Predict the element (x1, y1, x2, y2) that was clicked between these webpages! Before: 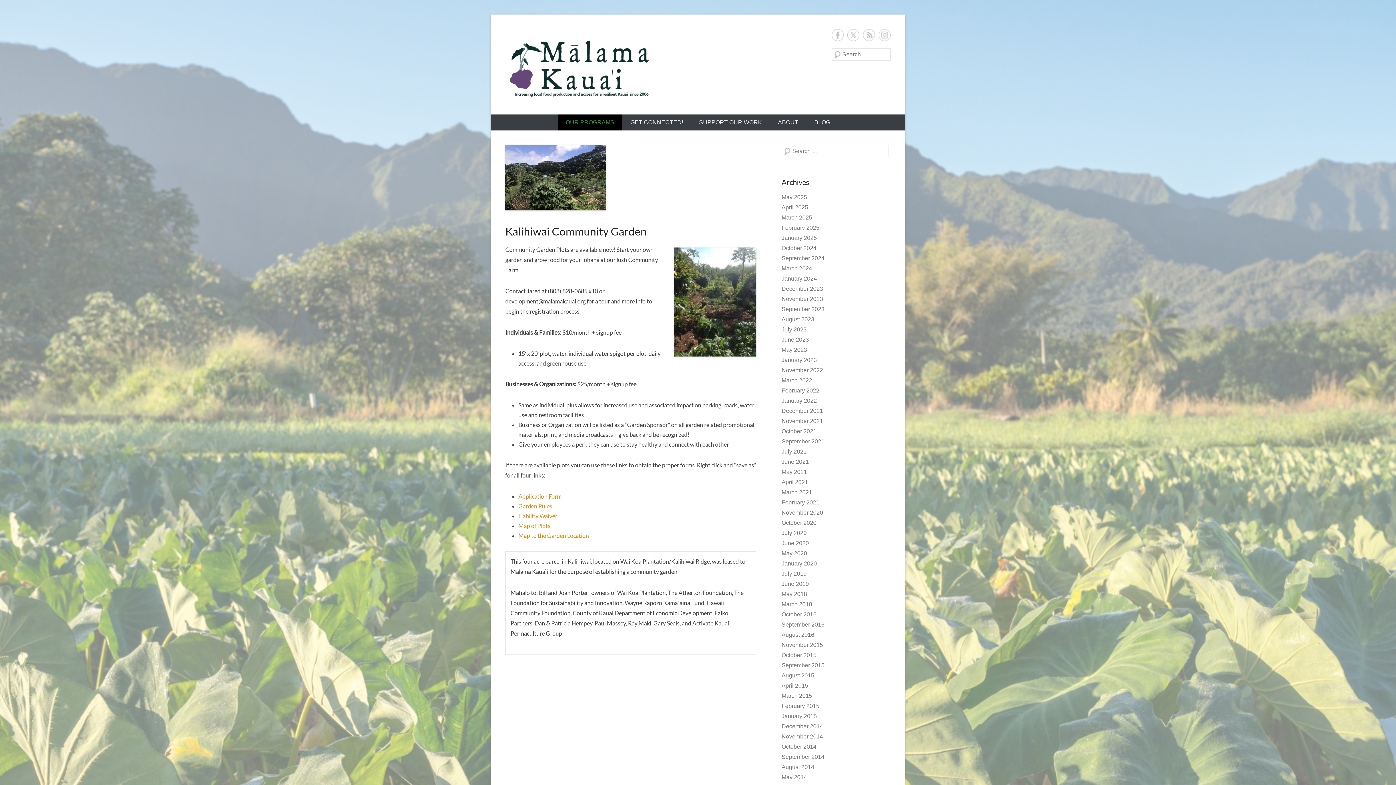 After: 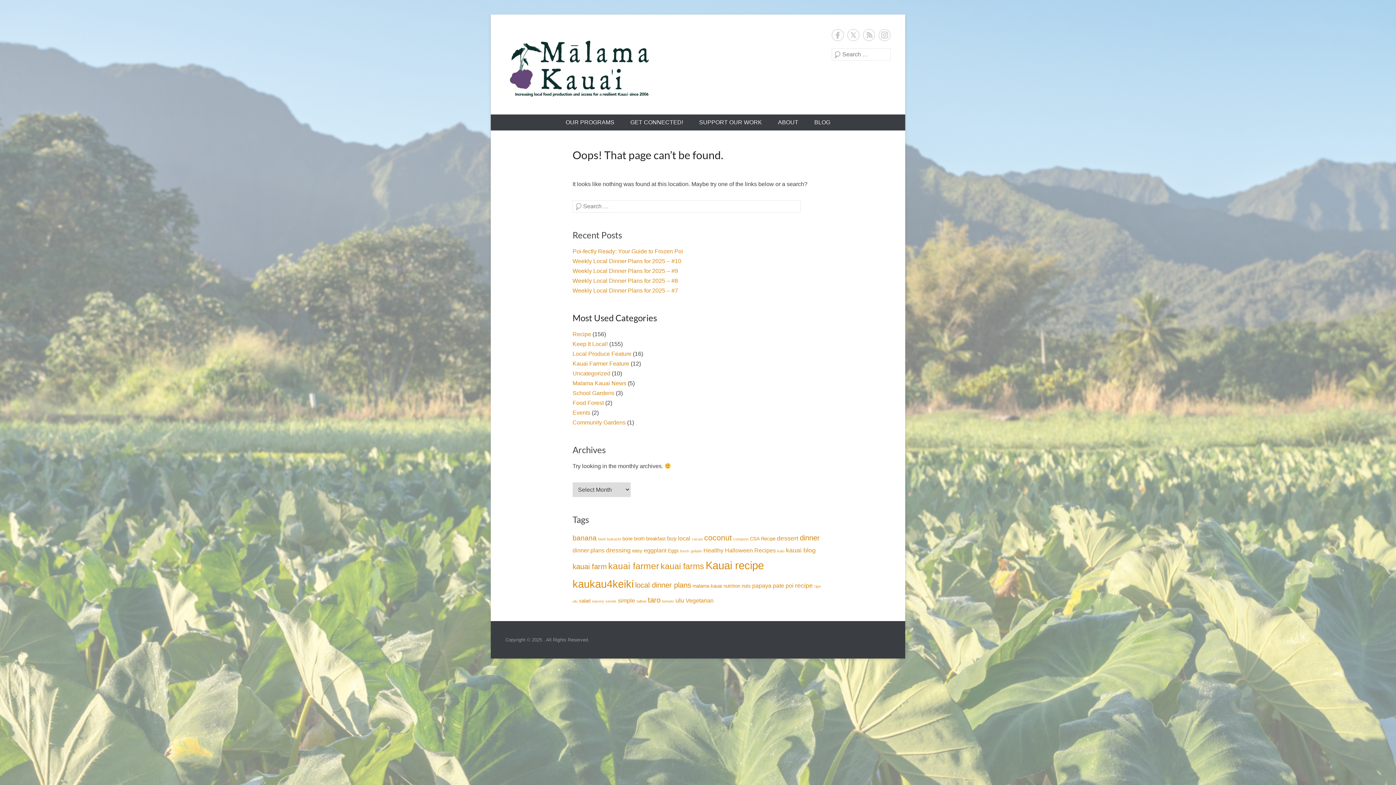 Action: bbox: (518, 512, 557, 519) label: Liability Waiver